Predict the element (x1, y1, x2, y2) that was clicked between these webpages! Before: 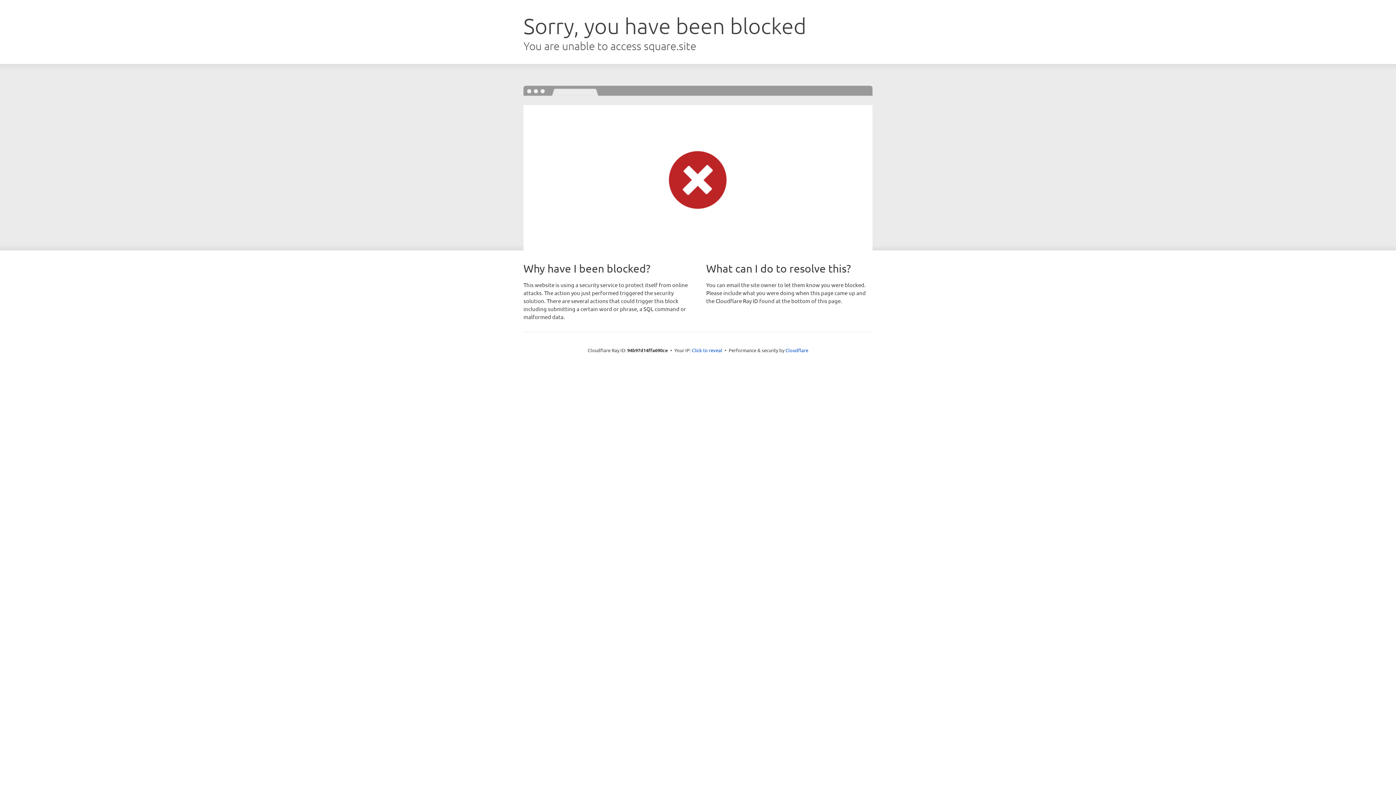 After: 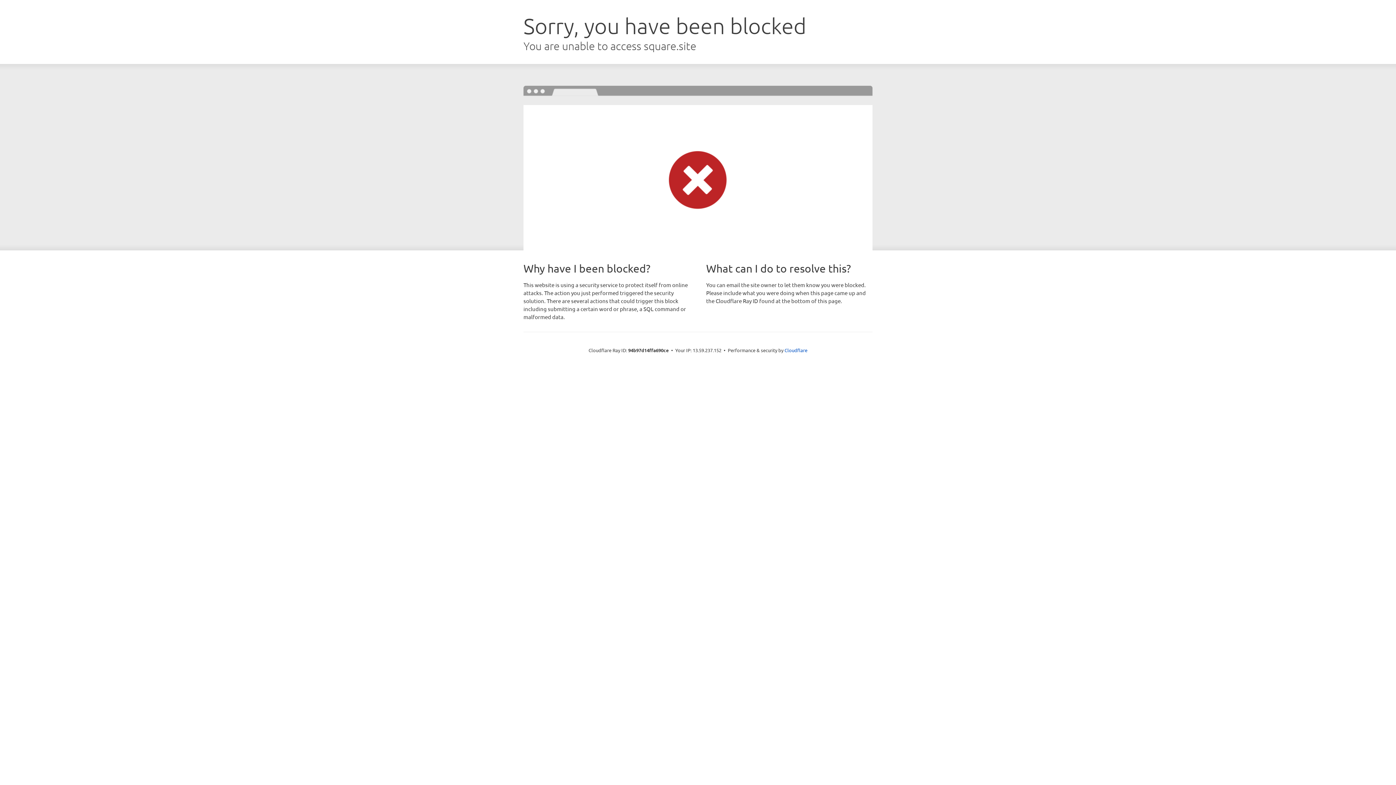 Action: label: Click to reveal bbox: (692, 346, 722, 353)